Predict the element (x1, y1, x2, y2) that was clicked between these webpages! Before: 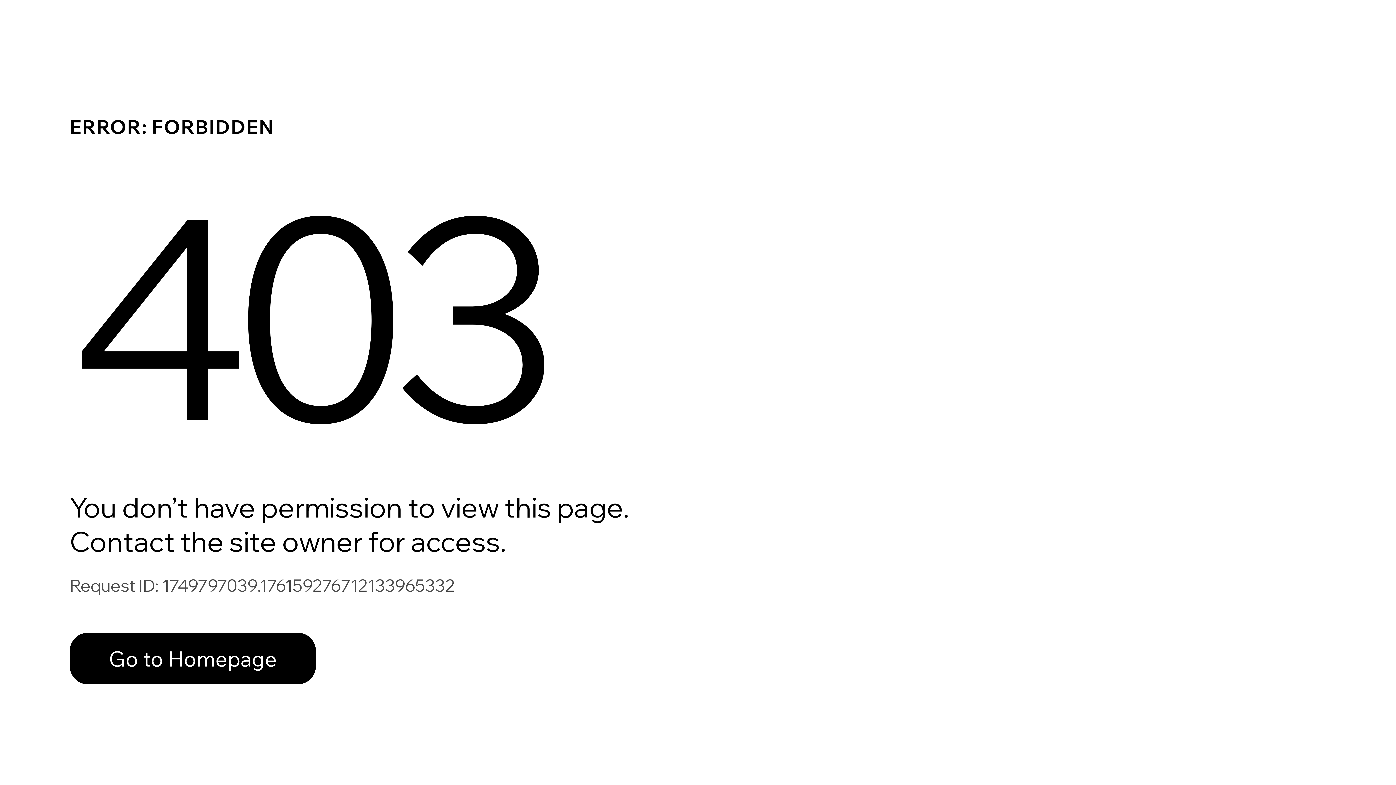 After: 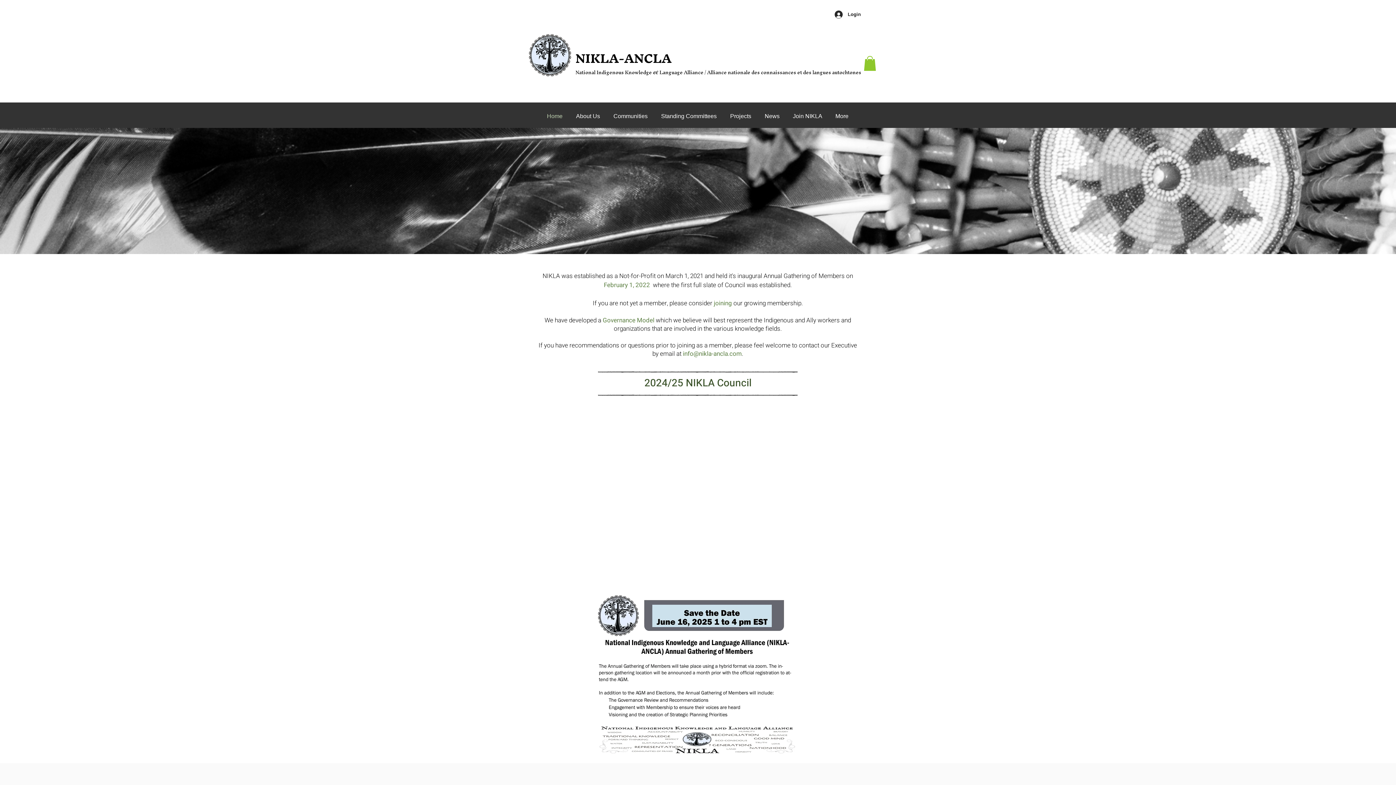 Action: label: Go to Homepage bbox: (69, 633, 316, 684)